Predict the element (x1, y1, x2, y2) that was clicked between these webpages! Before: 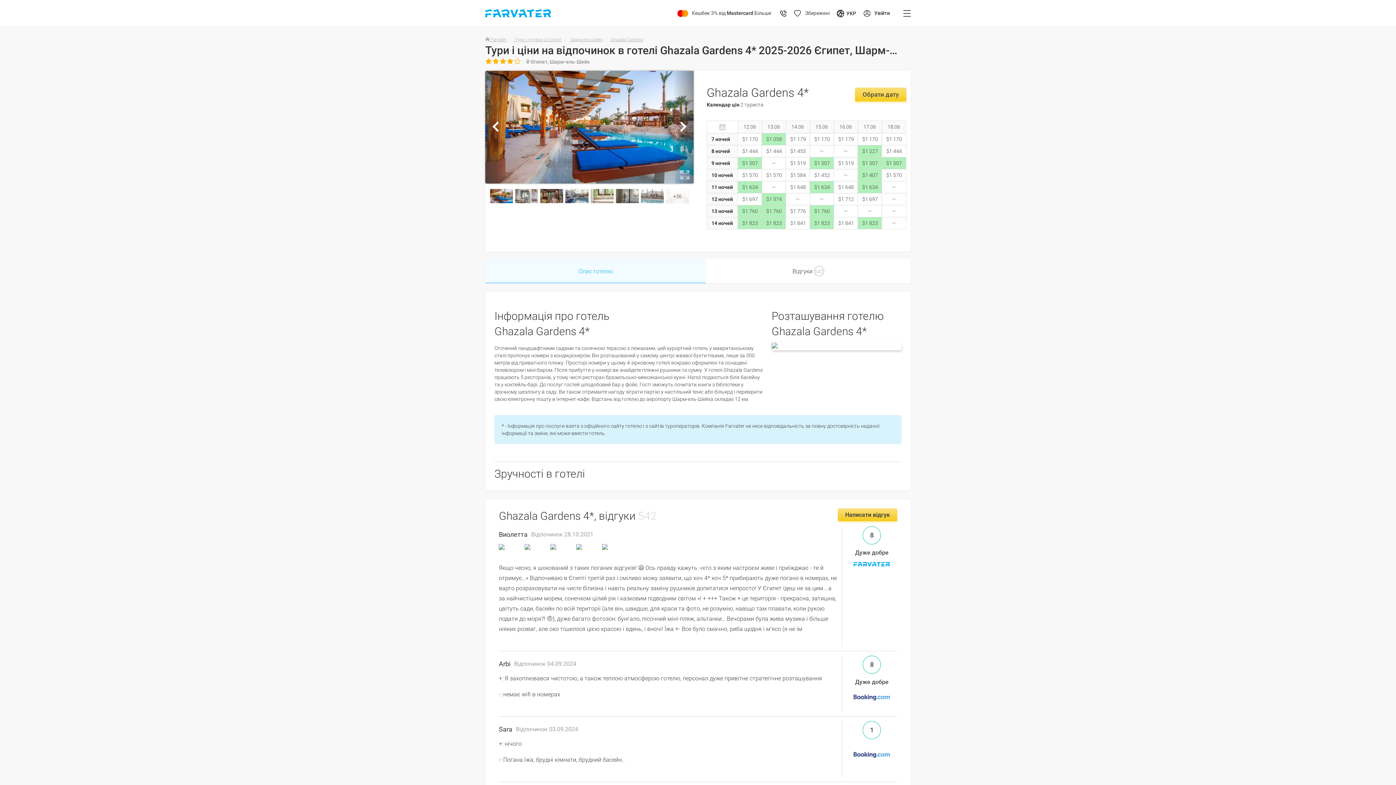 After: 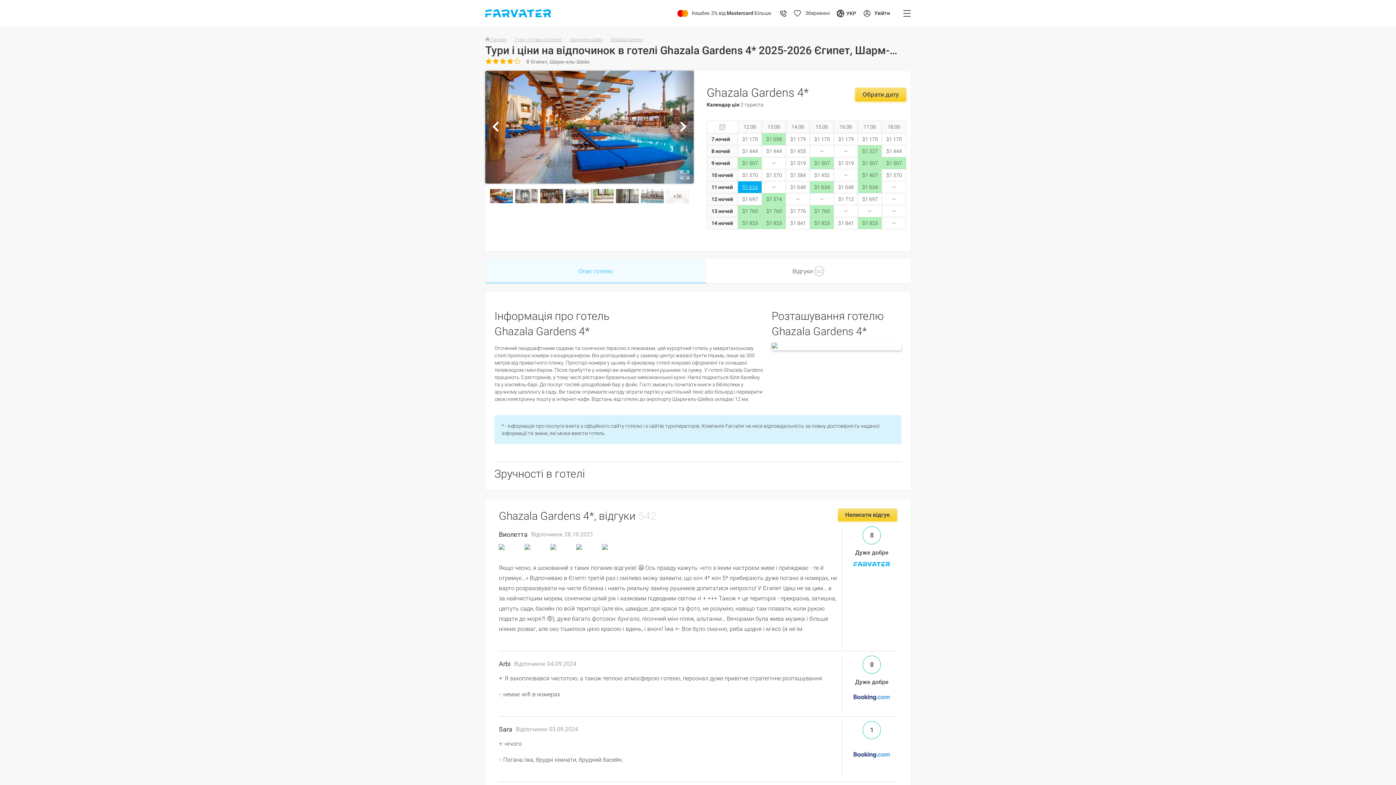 Action: label: $1 634 bbox: (738, 181, 761, 193)